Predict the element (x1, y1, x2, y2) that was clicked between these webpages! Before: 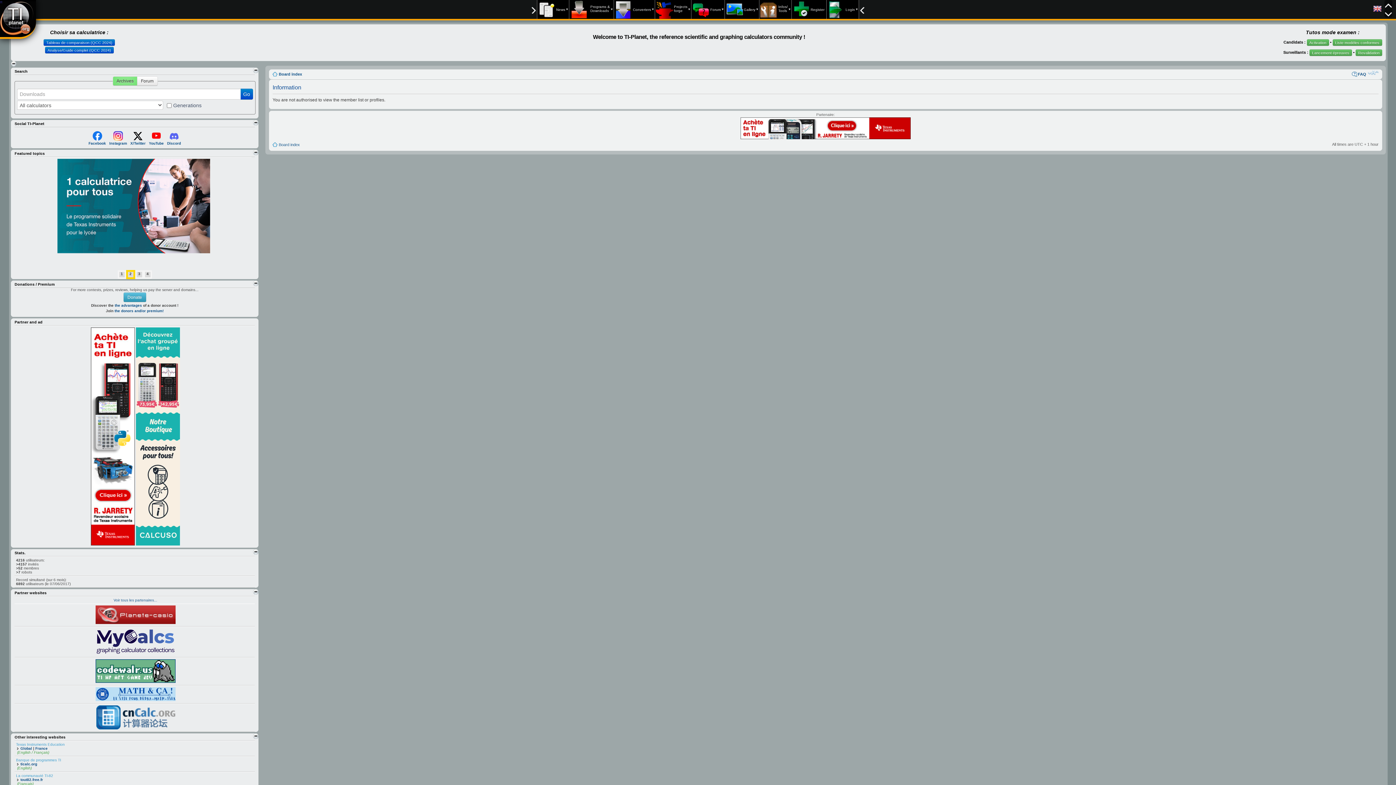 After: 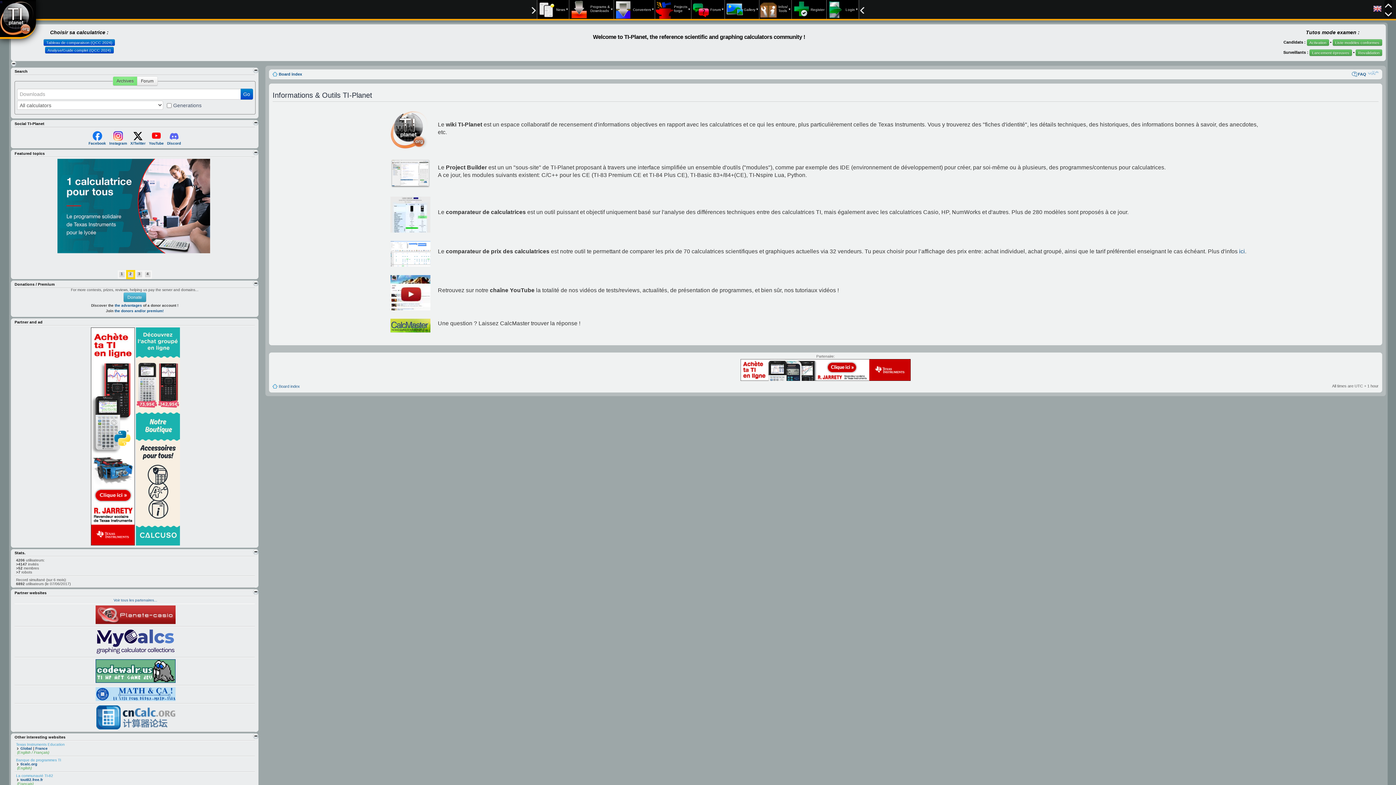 Action: bbox: (759, 0, 788, 18) label: Infos/
Tools